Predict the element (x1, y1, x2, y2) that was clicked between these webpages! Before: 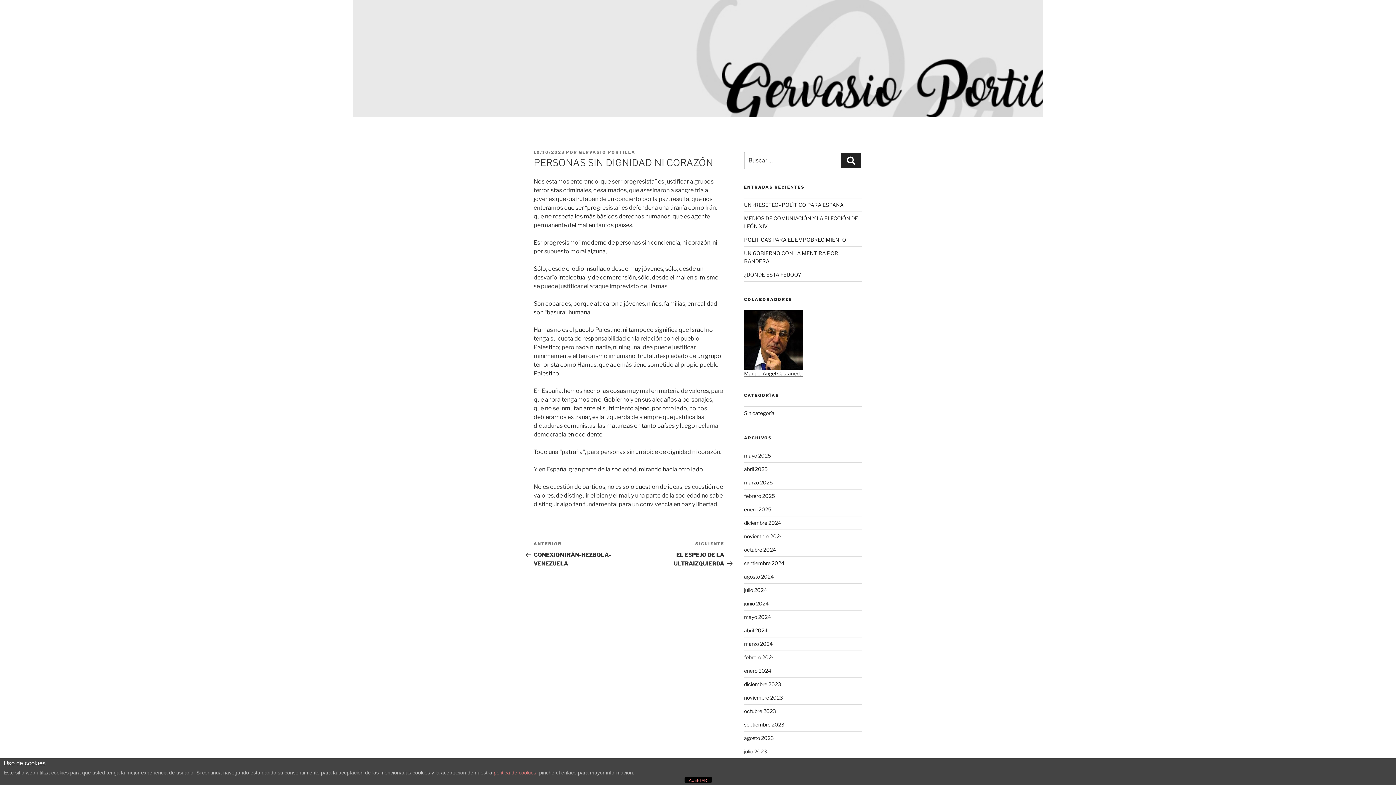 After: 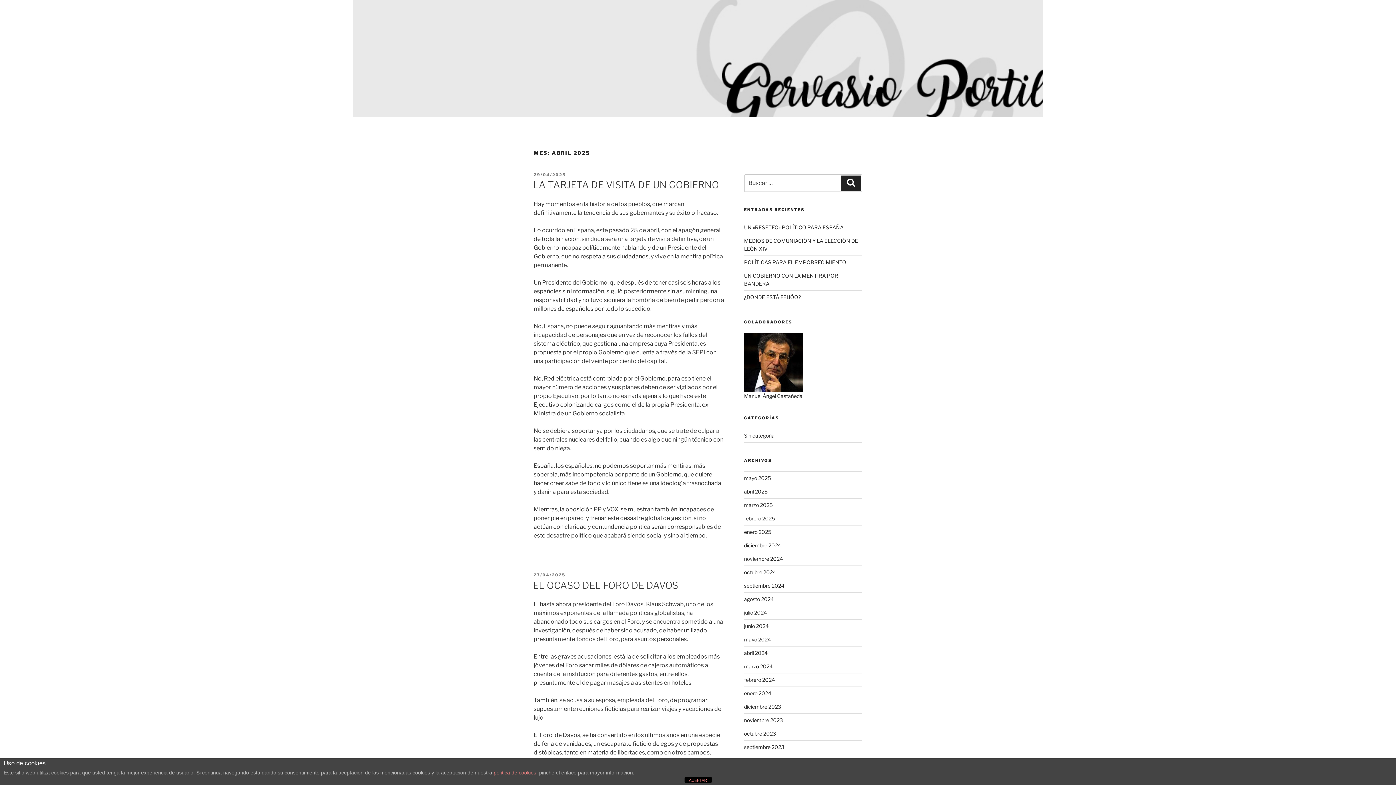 Action: bbox: (744, 466, 767, 472) label: abril 2025